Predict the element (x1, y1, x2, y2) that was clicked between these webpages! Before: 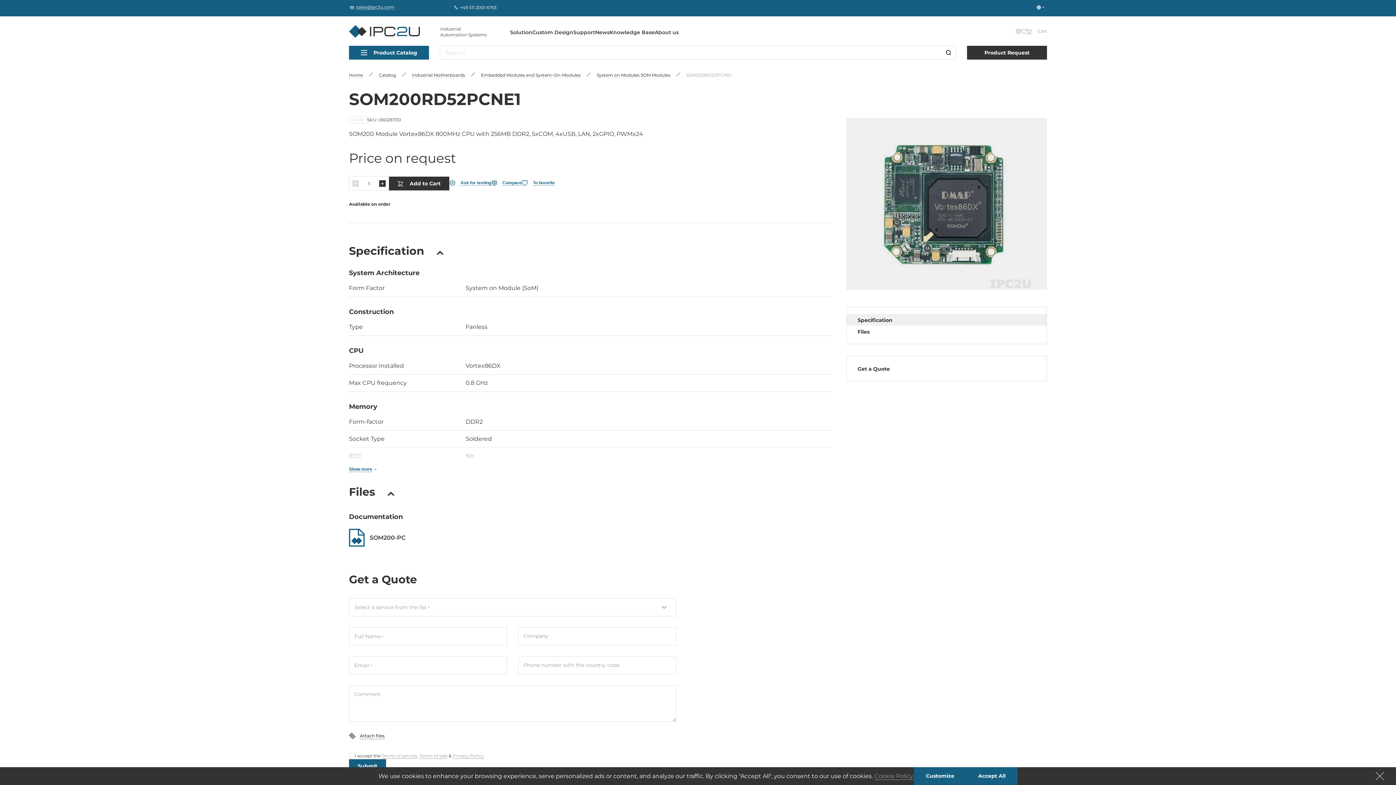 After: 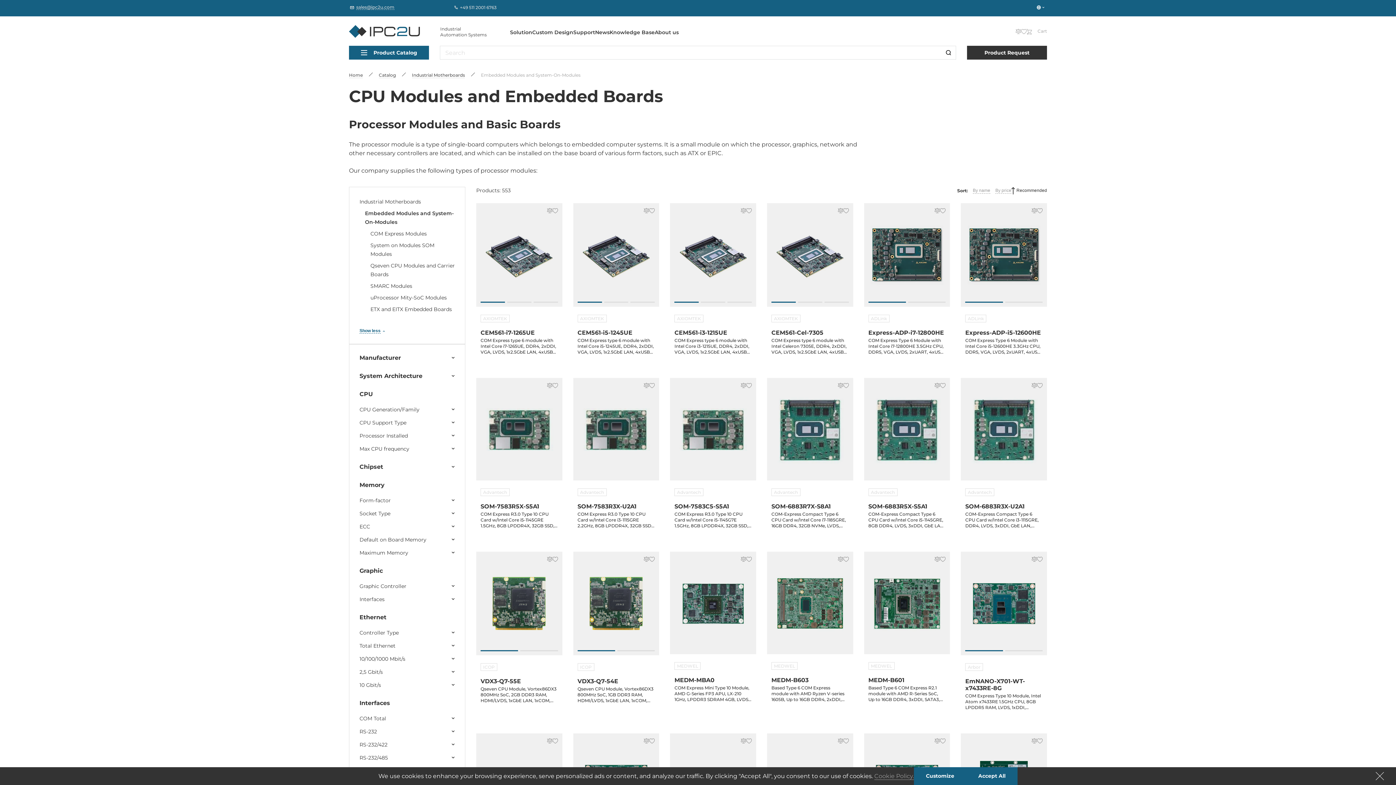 Action: label: Embedded Modules and System-On-Modules  bbox: (481, 72, 590, 77)